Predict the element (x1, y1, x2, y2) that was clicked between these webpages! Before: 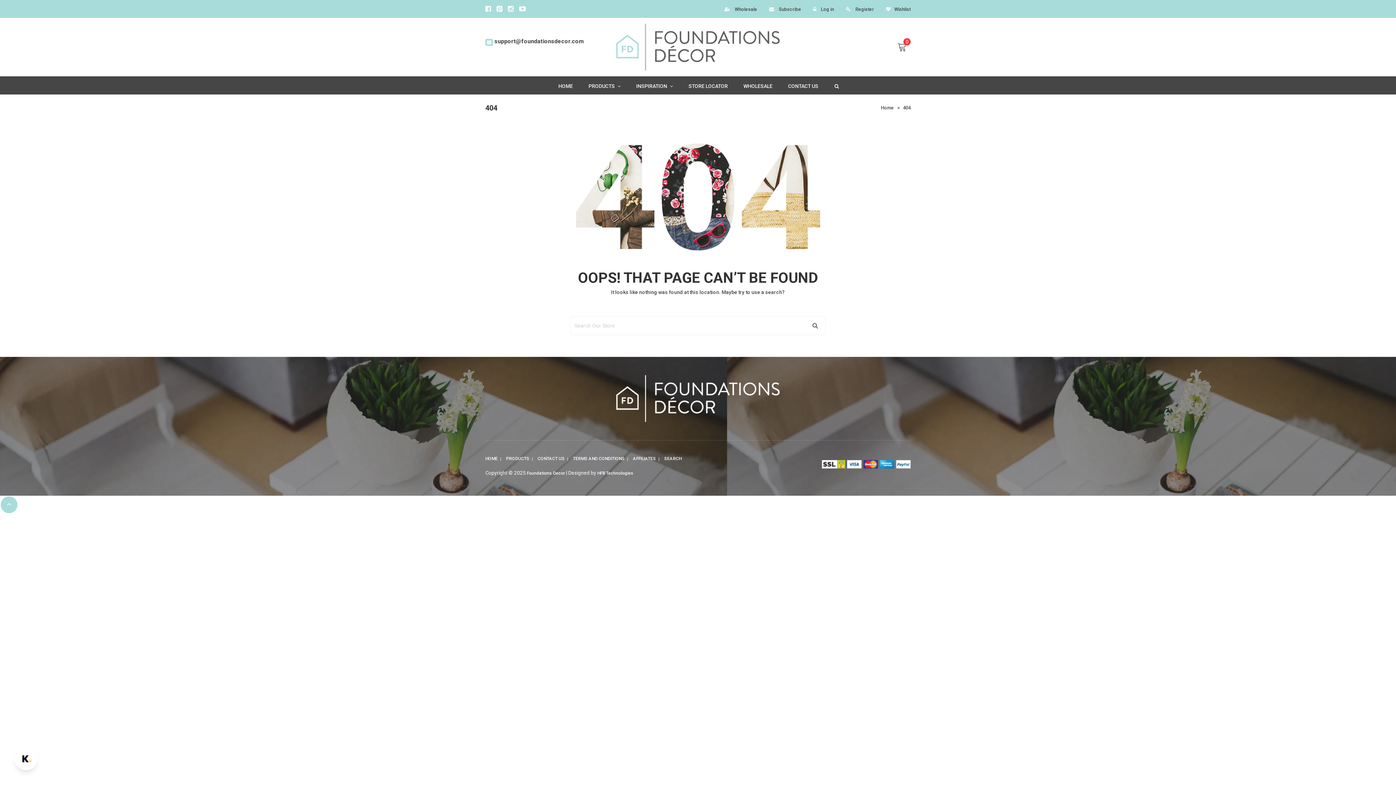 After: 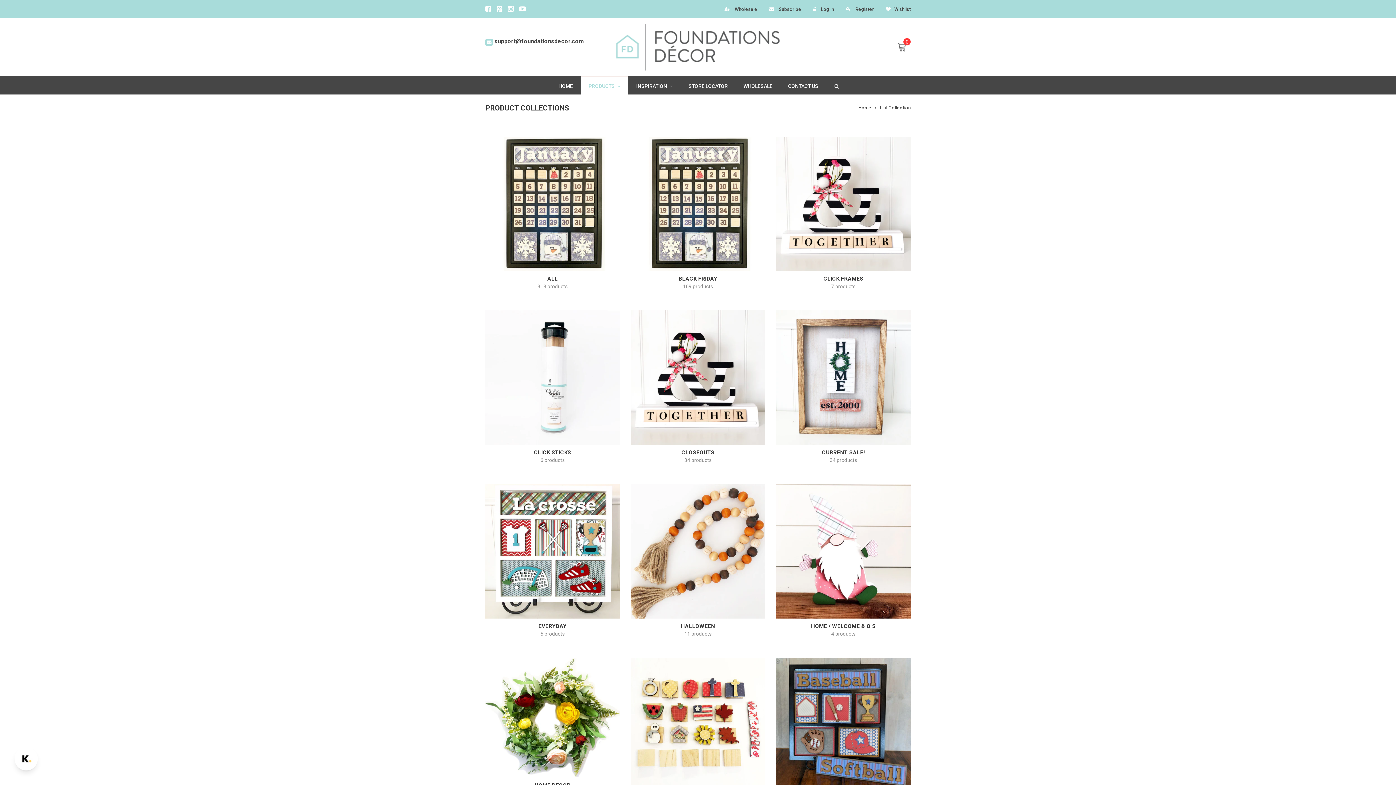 Action: bbox: (502, 456, 533, 461) label: PRODUCTS